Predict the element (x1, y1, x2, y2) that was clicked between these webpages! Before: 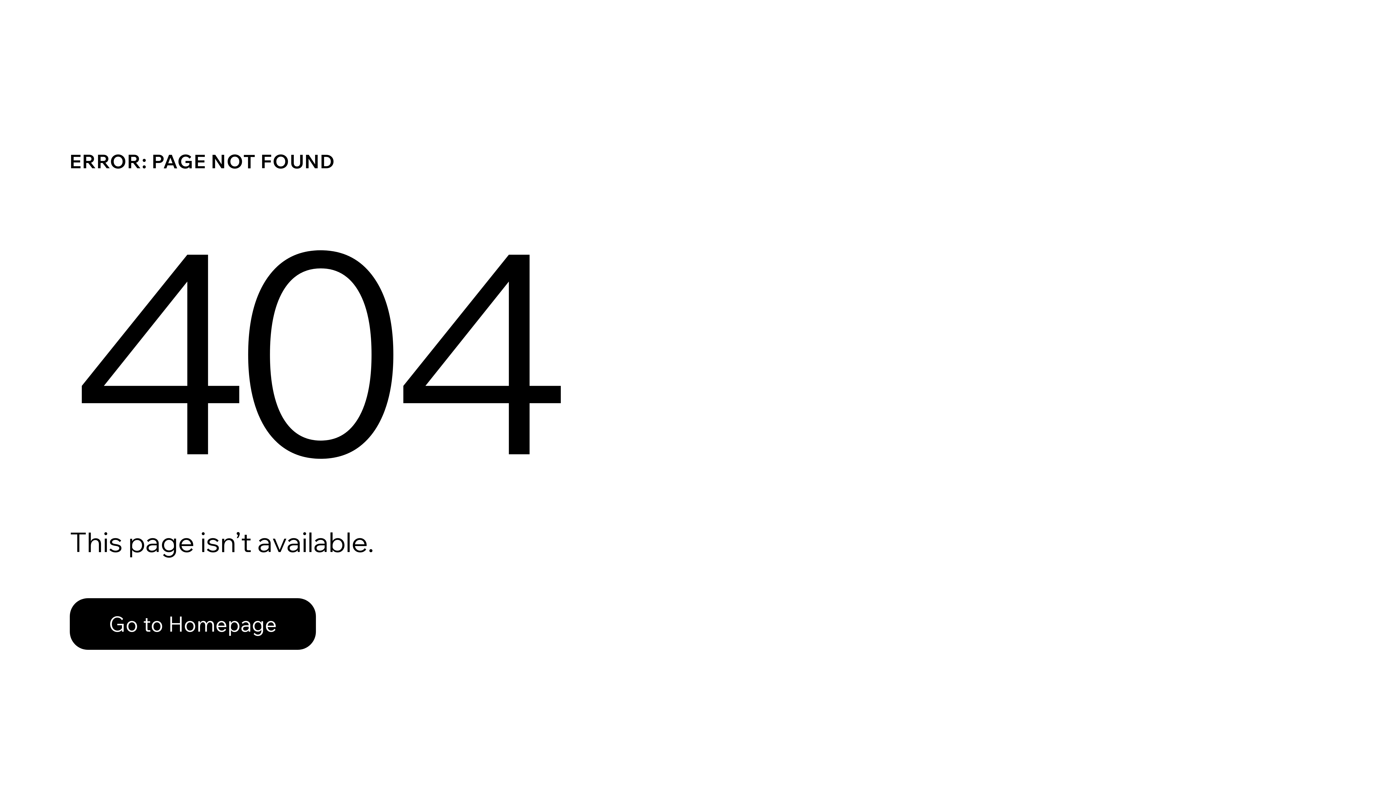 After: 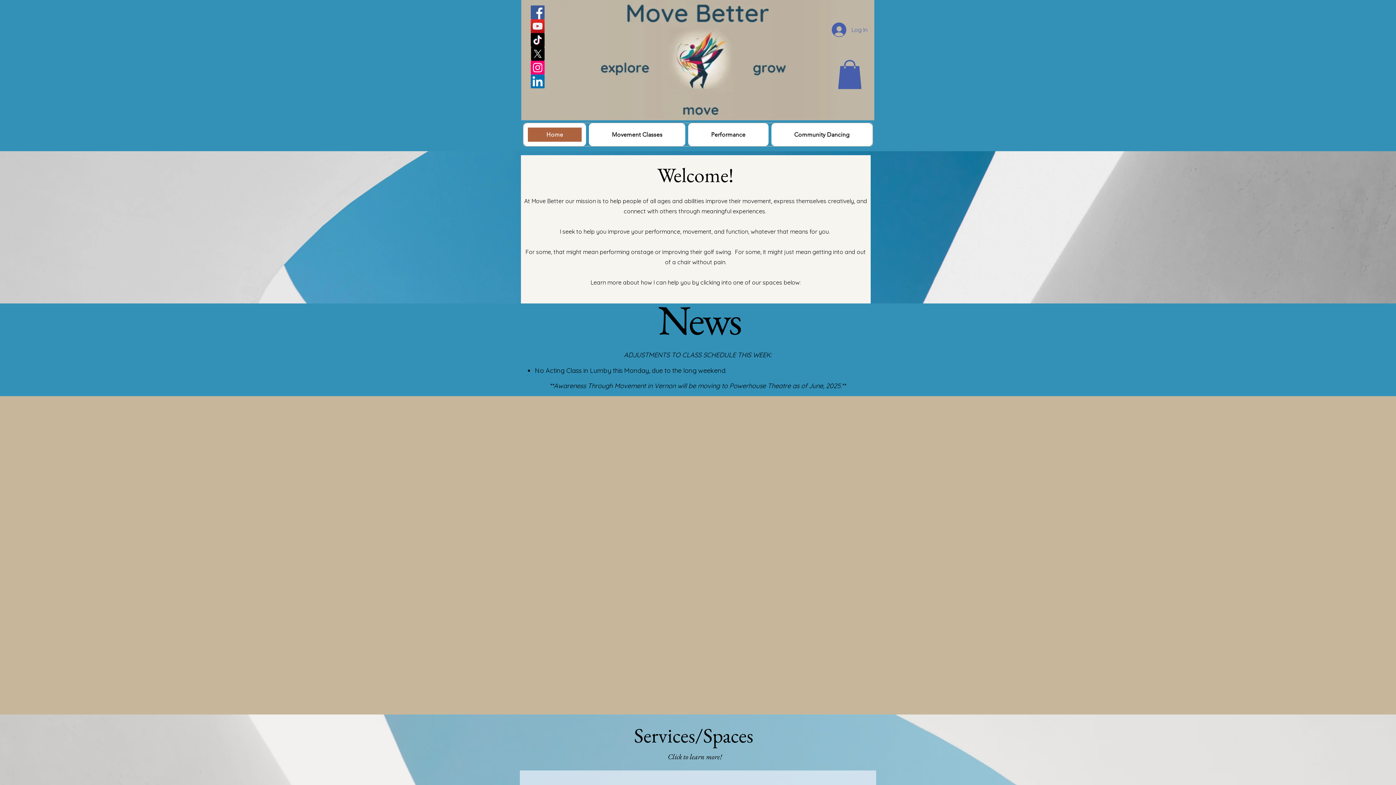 Action: label: Go to Homepage bbox: (69, 582, 768, 659)